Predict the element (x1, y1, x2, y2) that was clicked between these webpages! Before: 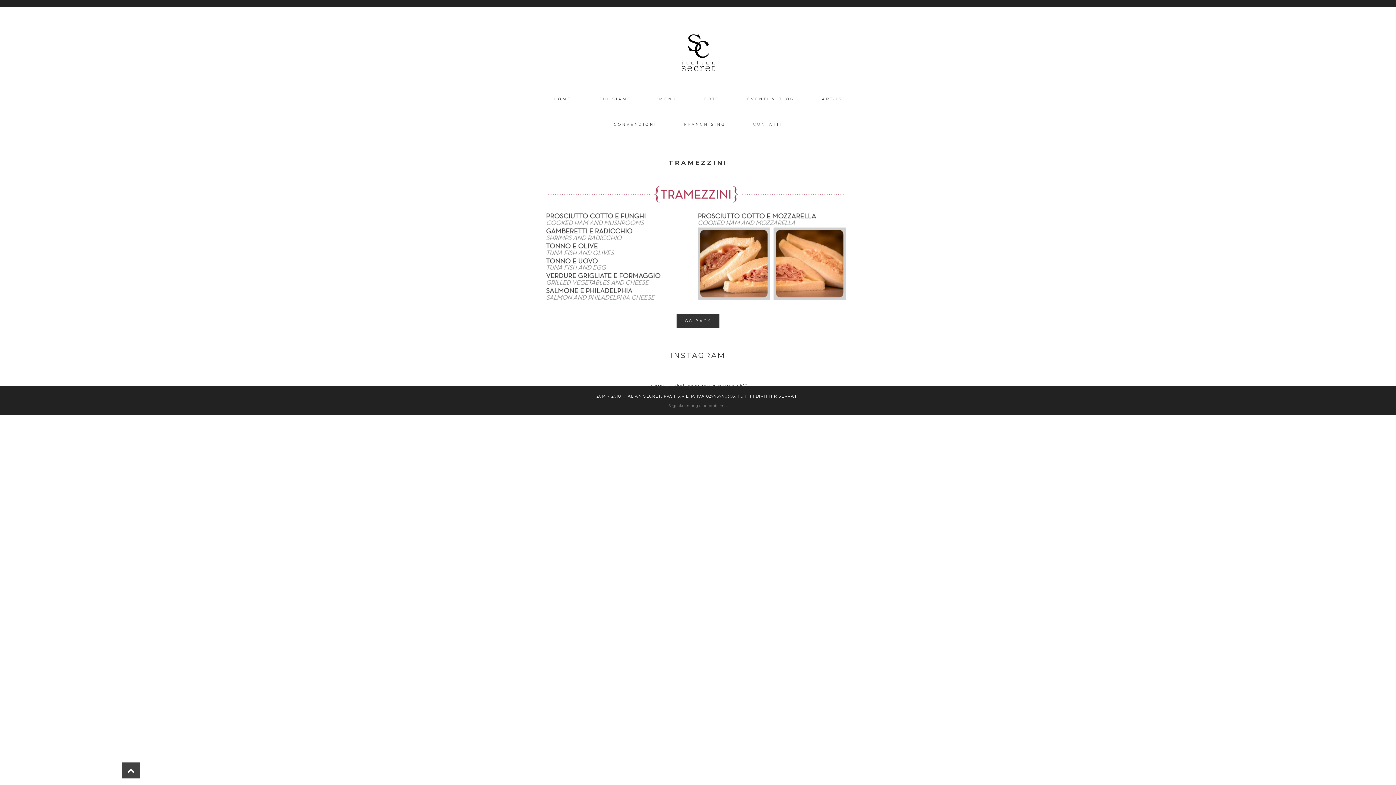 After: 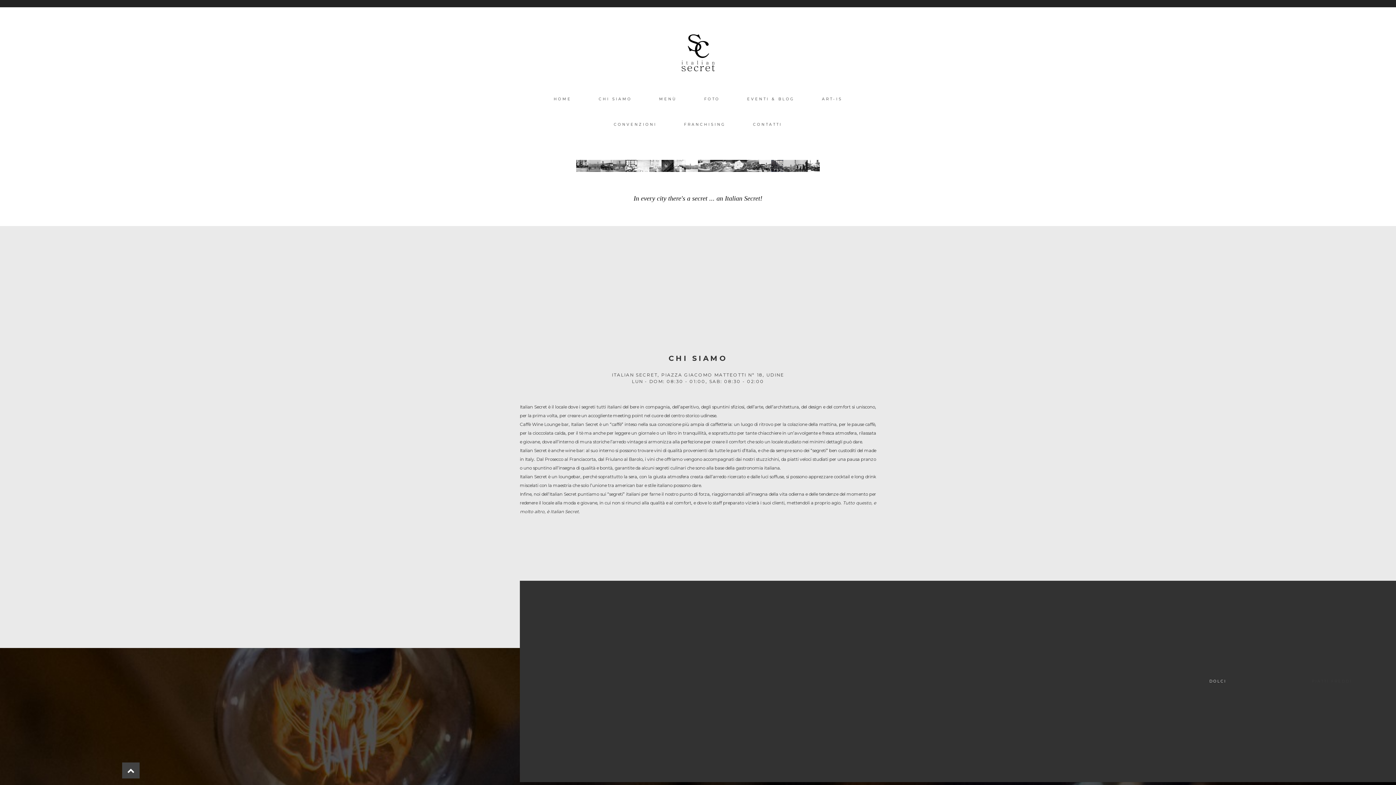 Action: bbox: (545, 86, 580, 112) label: HOME